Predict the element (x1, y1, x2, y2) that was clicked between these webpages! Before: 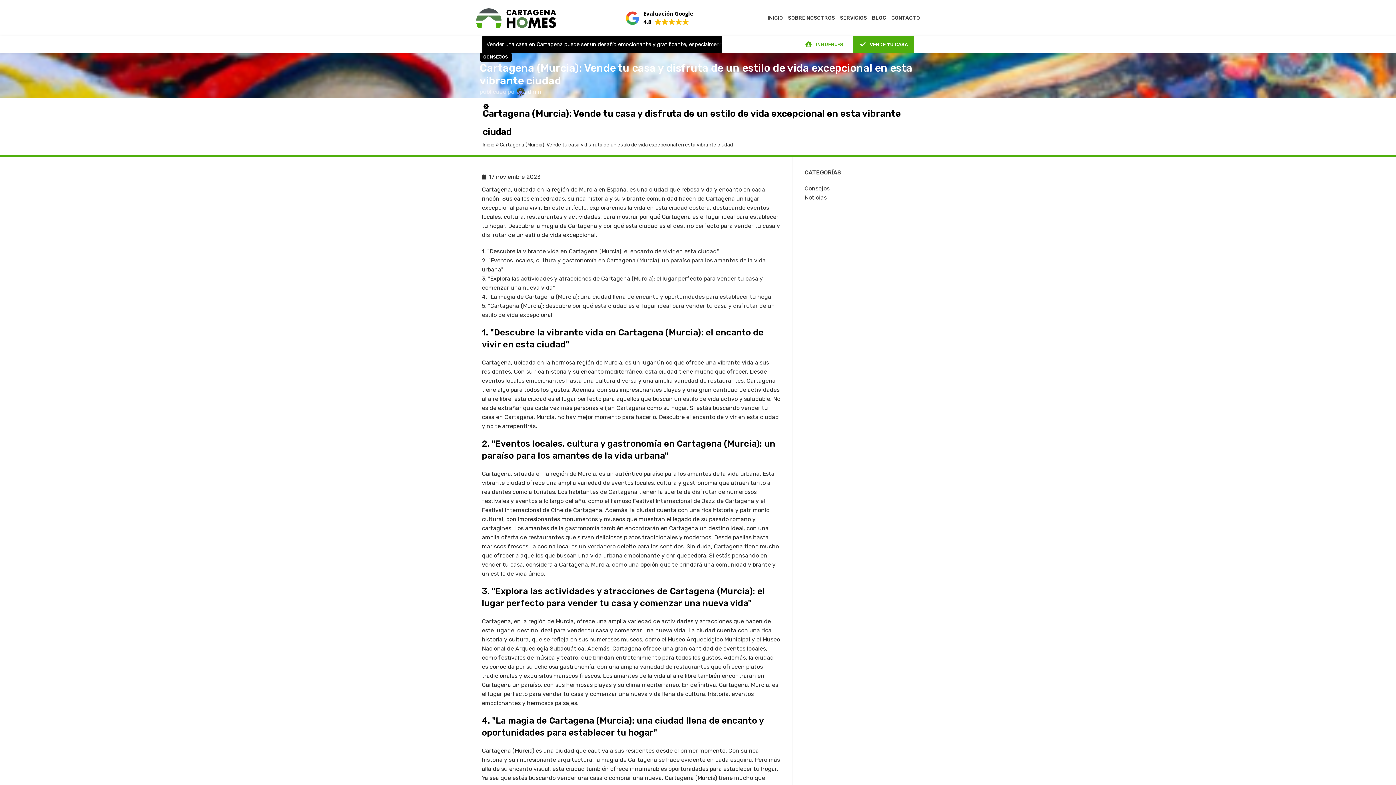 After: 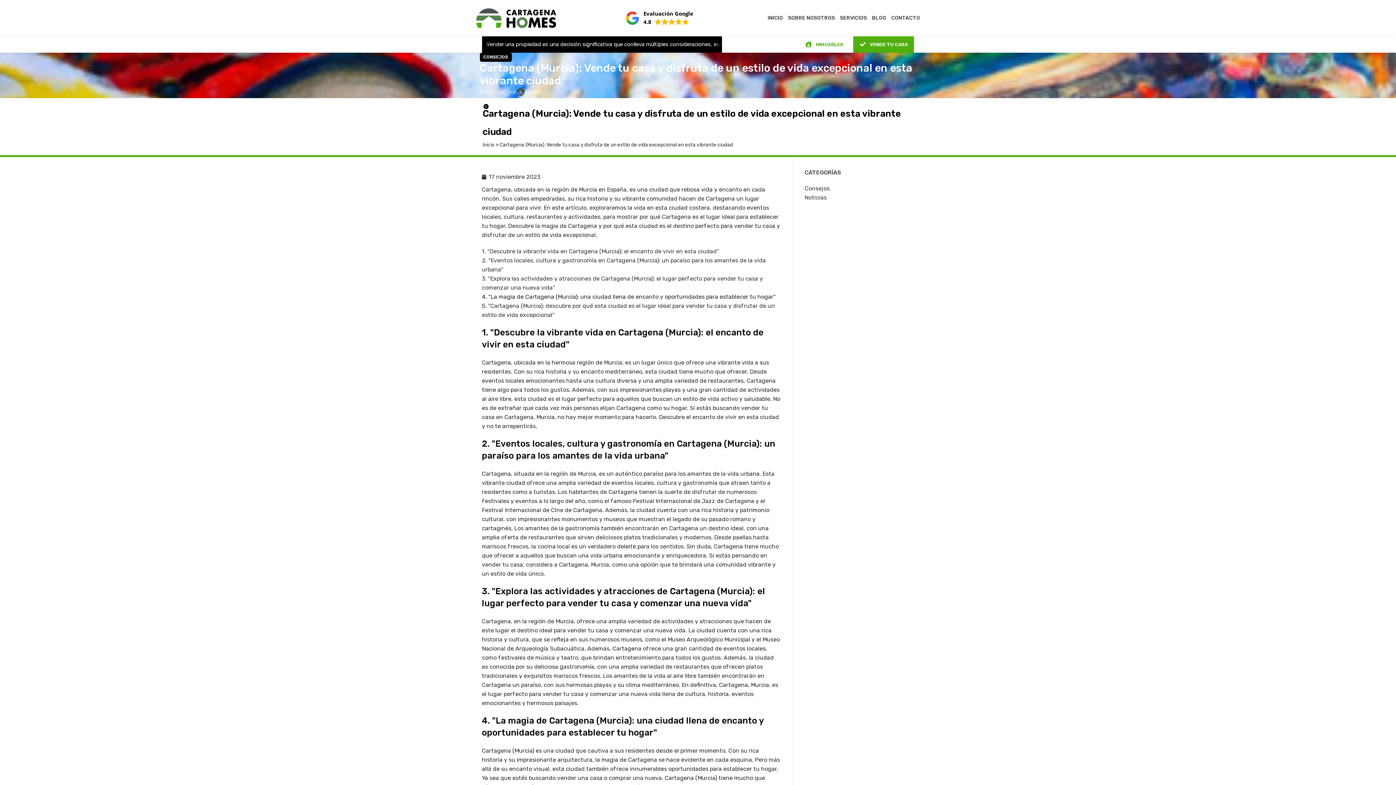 Action: bbox: (482, 293, 775, 300) label: 4. "La magia de Cartagena (Murcia): una ciudad llena de encanto y oportunidades para establecer tu hogar"